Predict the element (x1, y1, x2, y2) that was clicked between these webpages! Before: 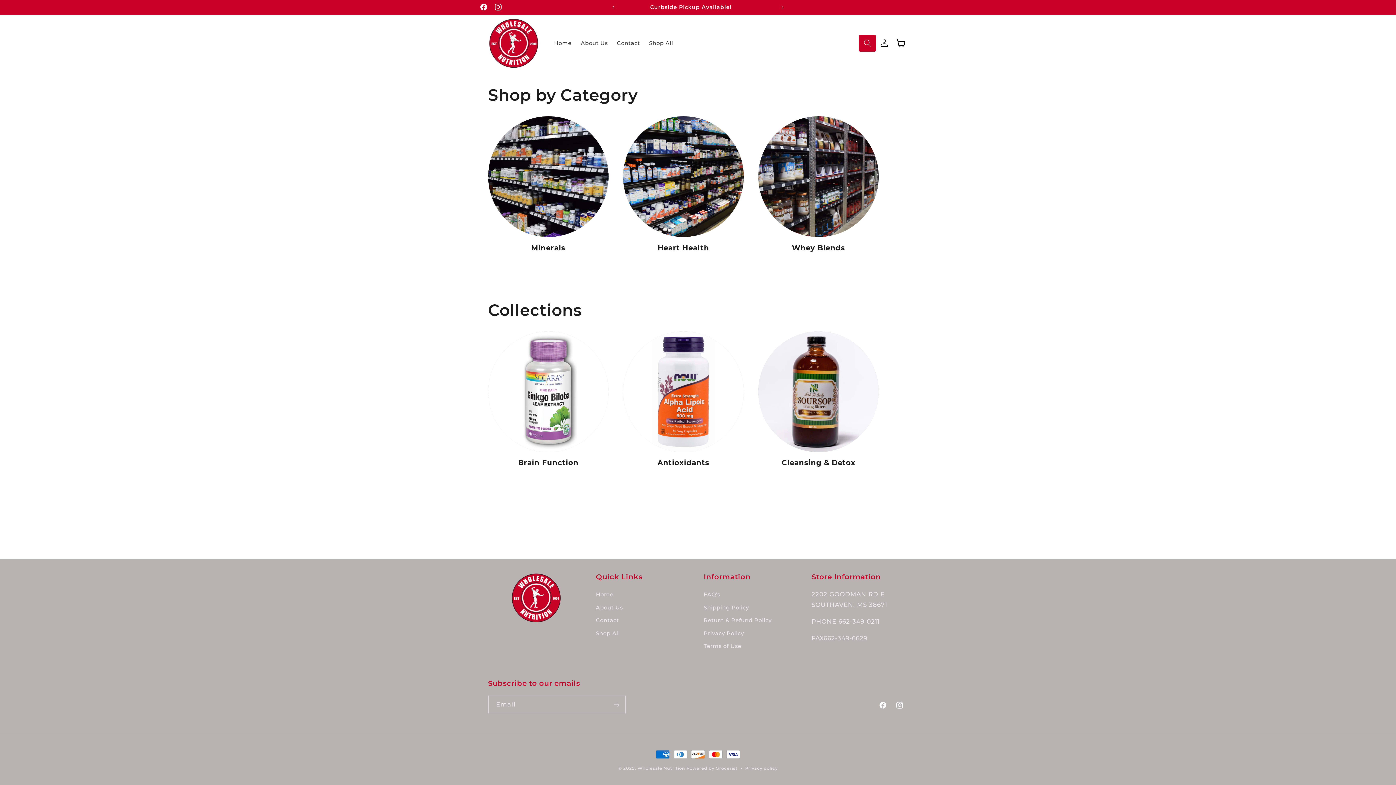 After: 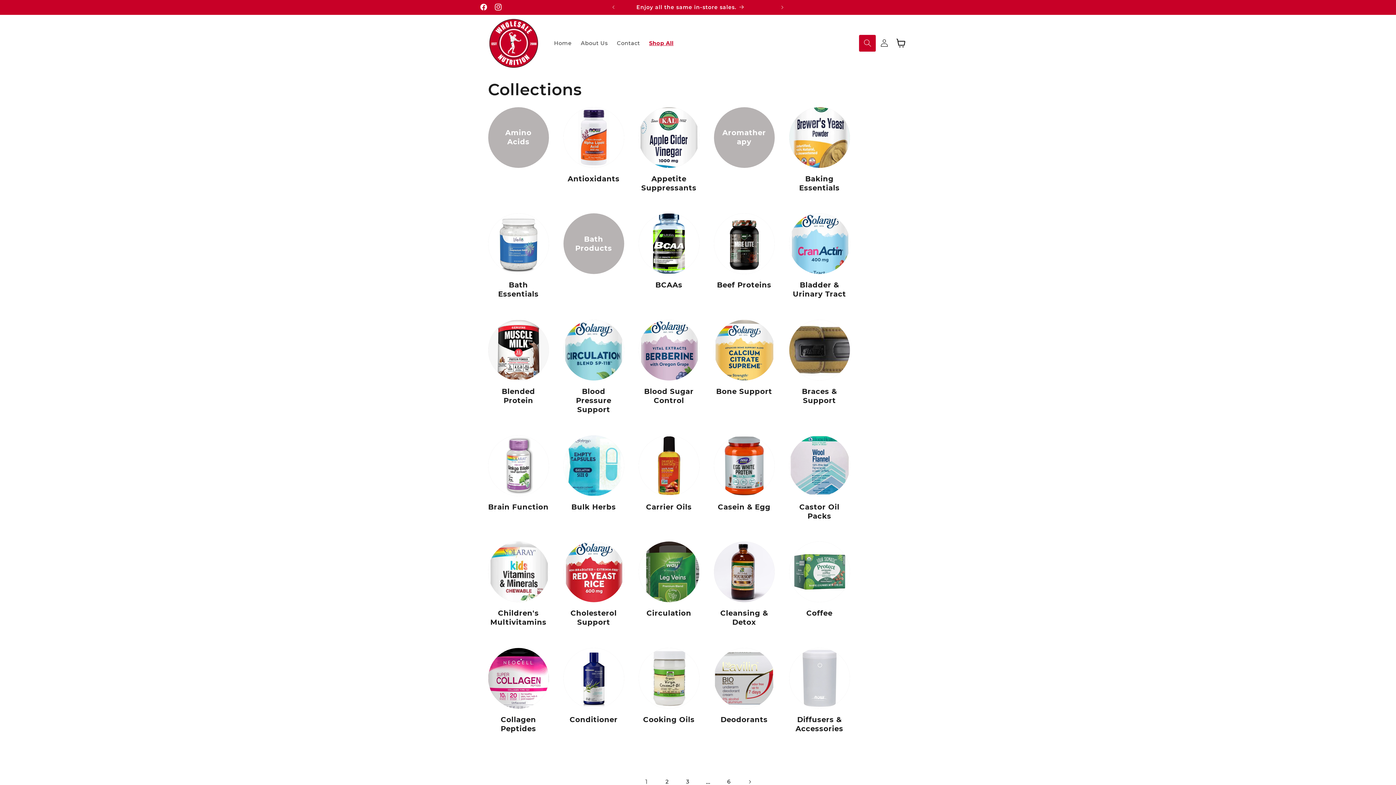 Action: bbox: (596, 627, 620, 640) label: Shop All